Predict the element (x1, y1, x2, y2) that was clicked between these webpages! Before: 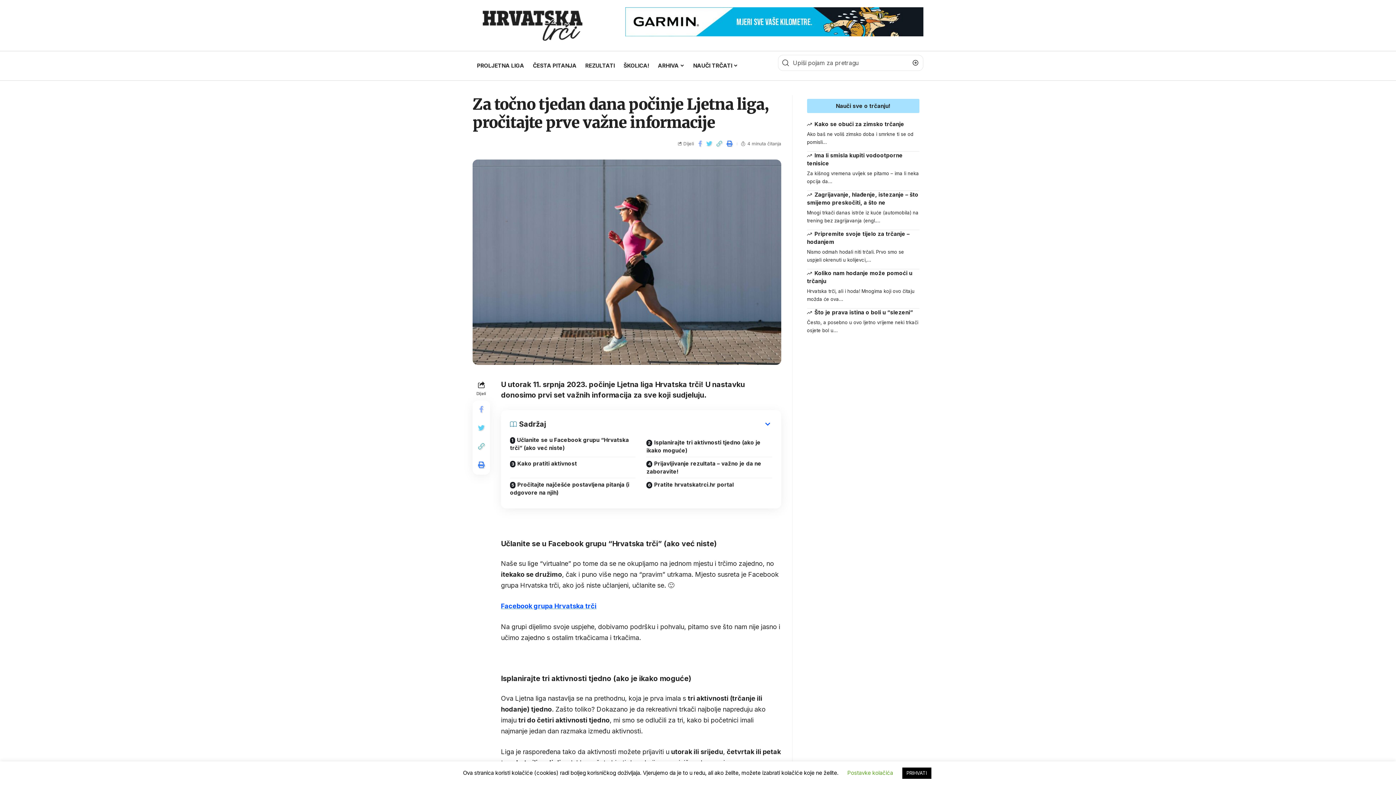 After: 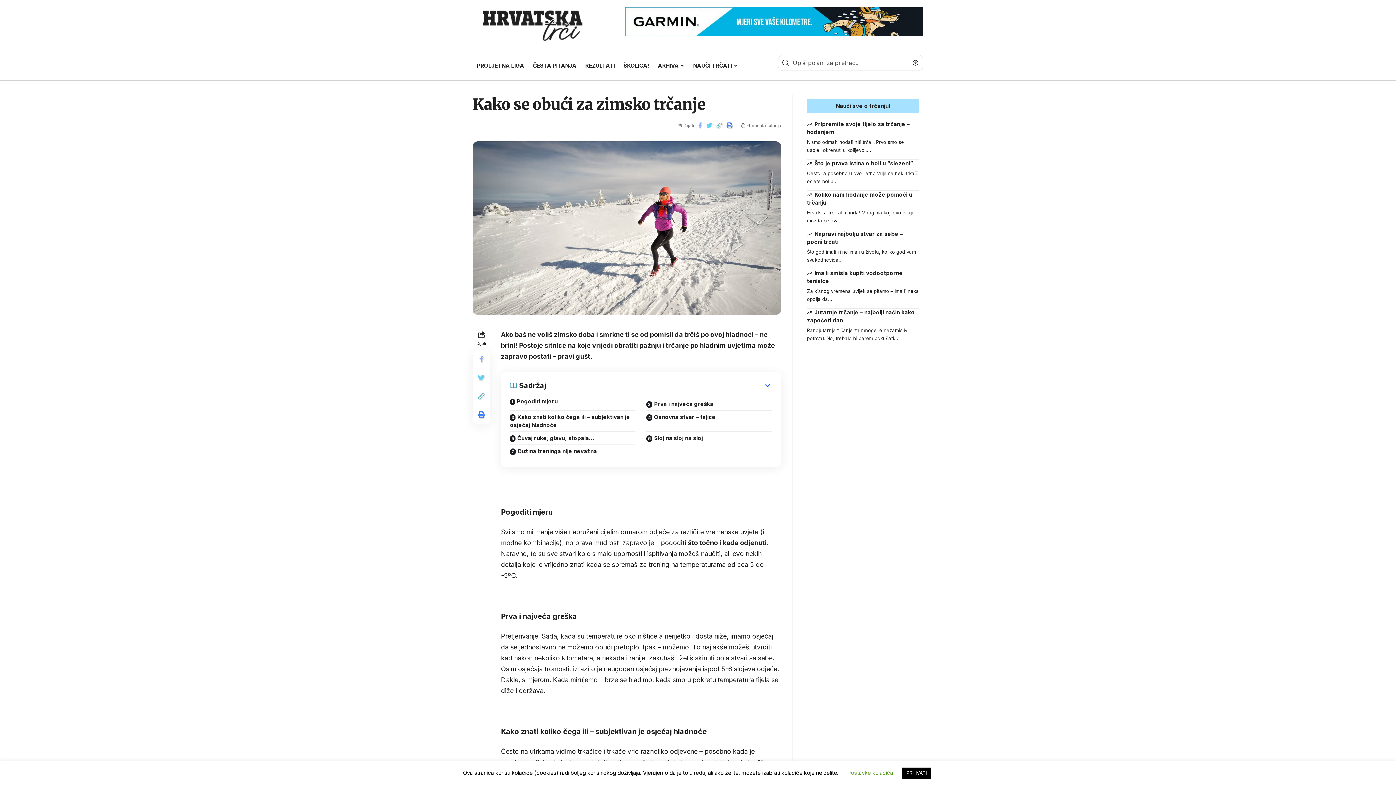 Action: bbox: (814, 120, 904, 127) label: Kako se obući za zimsko trčanje